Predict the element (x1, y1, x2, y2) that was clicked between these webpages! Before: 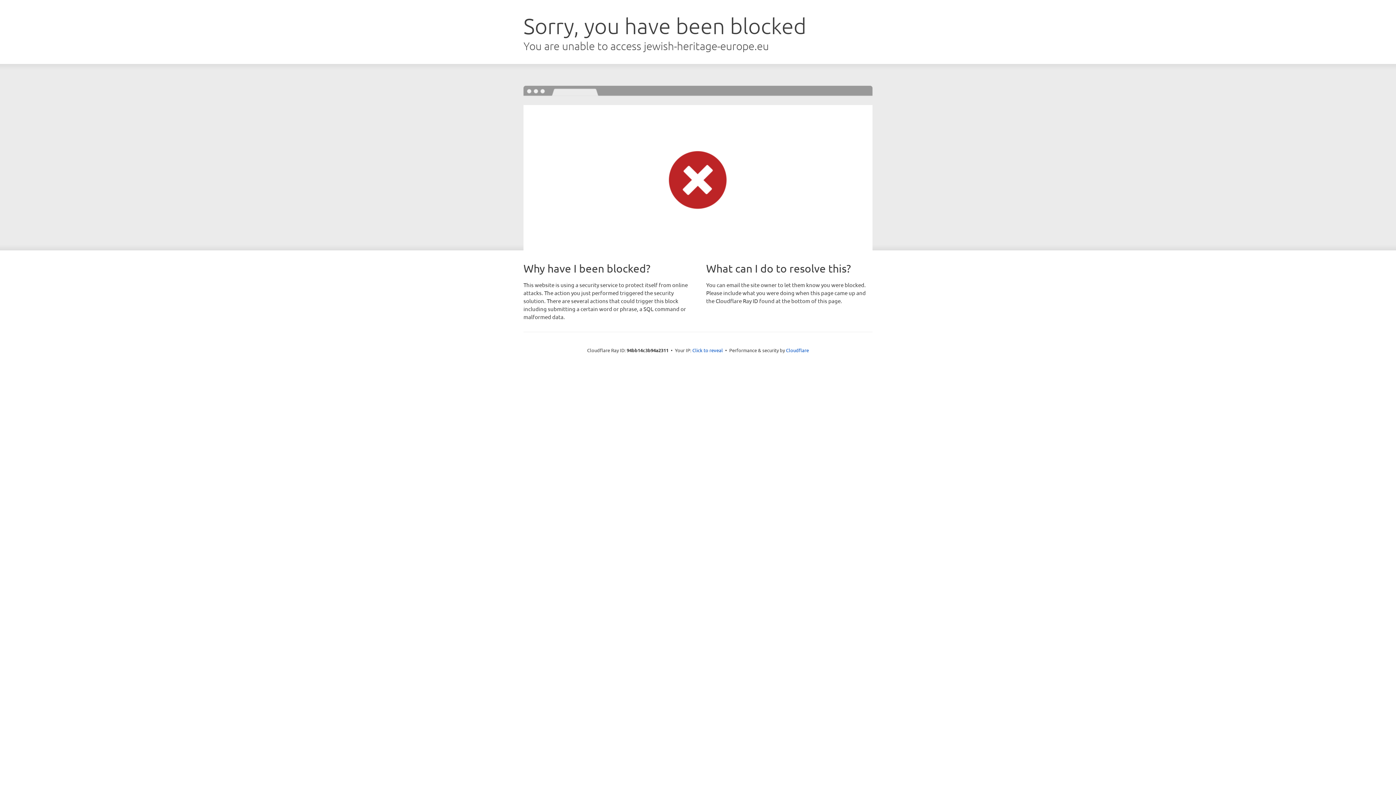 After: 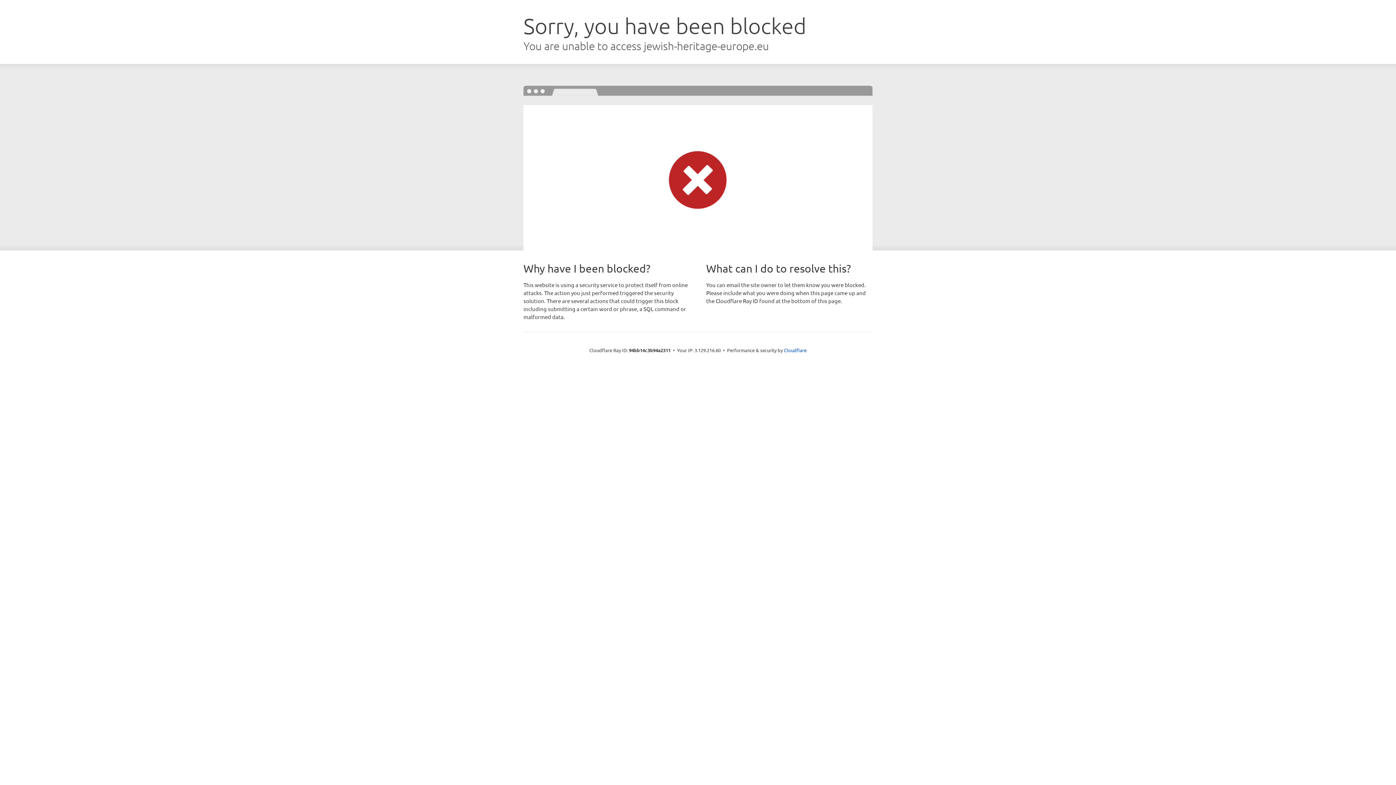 Action: label: Click to reveal bbox: (692, 346, 723, 353)